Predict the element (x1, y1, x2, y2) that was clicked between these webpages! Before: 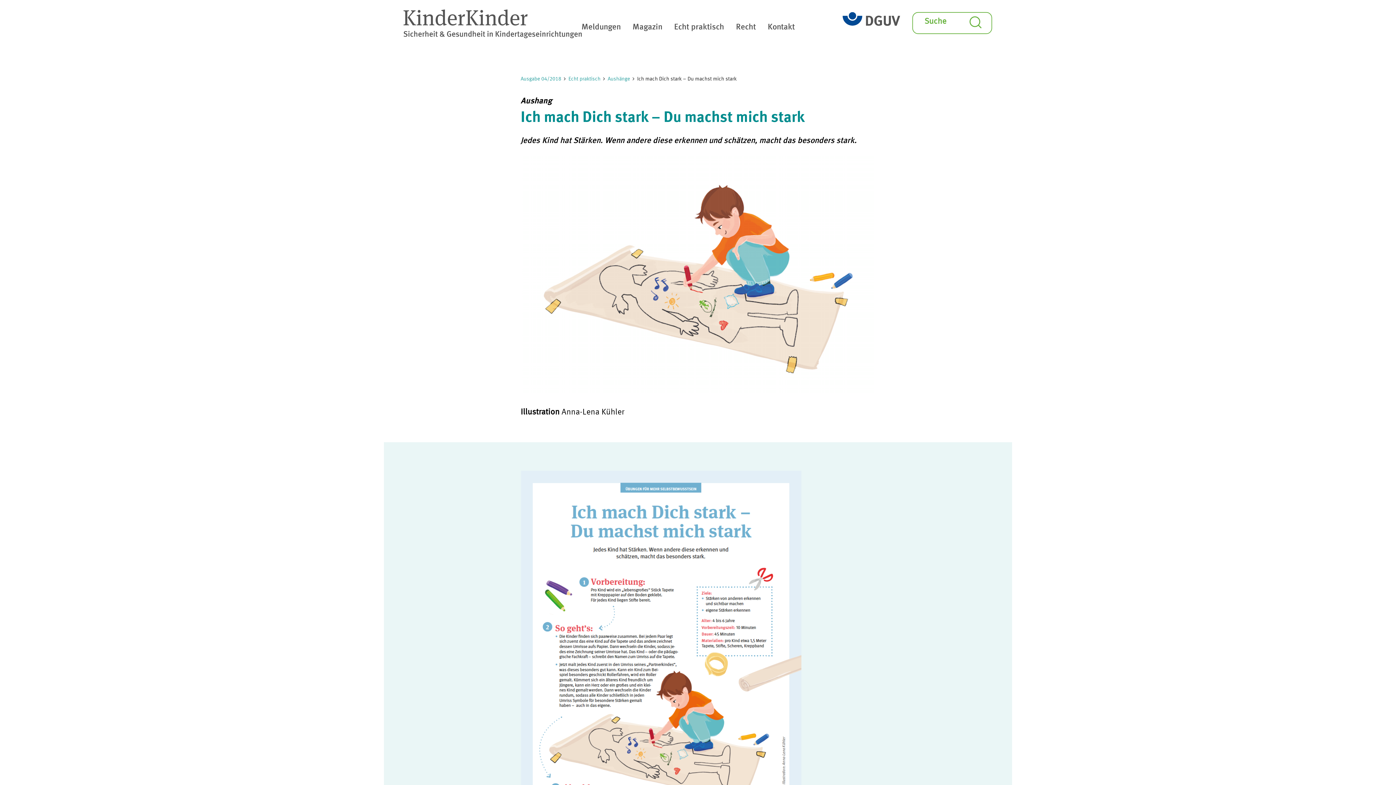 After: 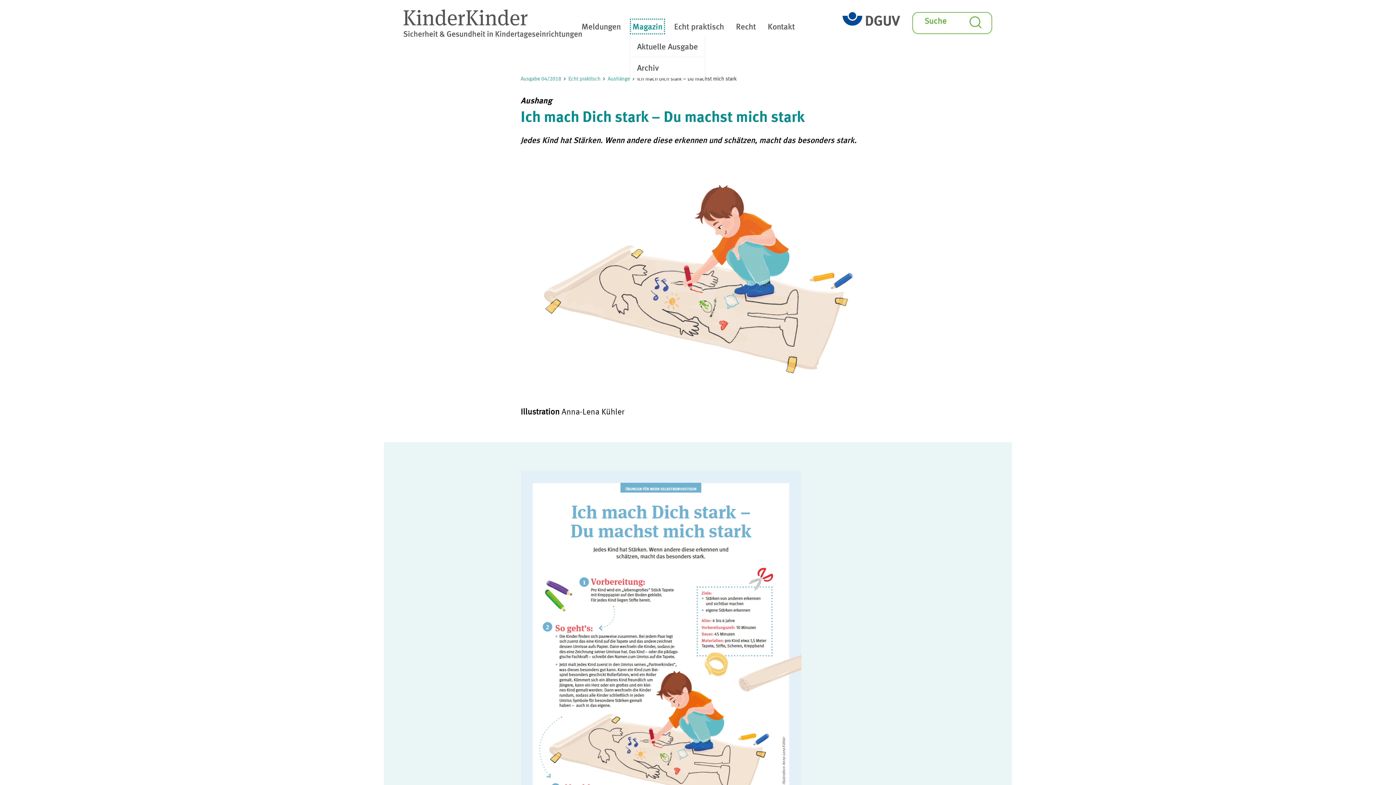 Action: label: Magazin bbox: (632, 21, 662, 31)